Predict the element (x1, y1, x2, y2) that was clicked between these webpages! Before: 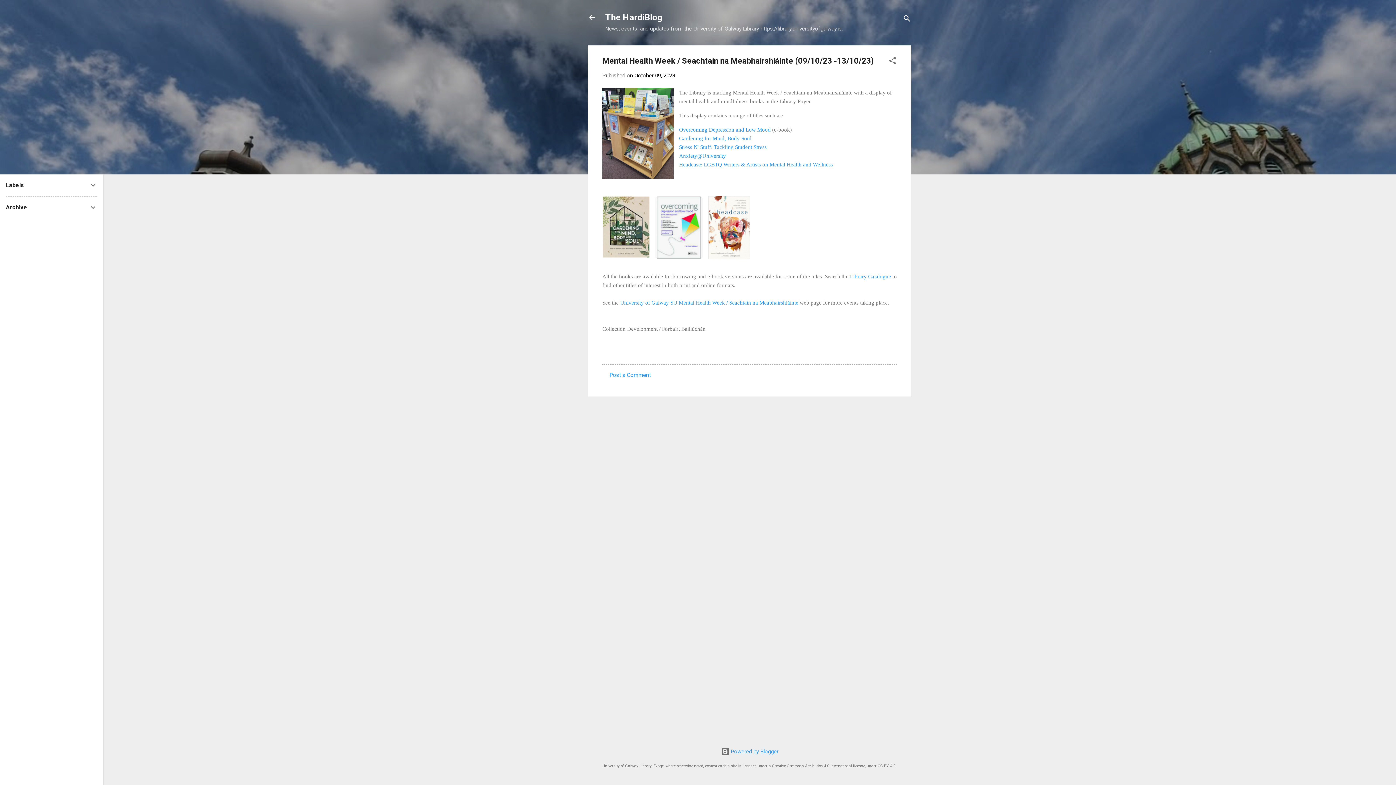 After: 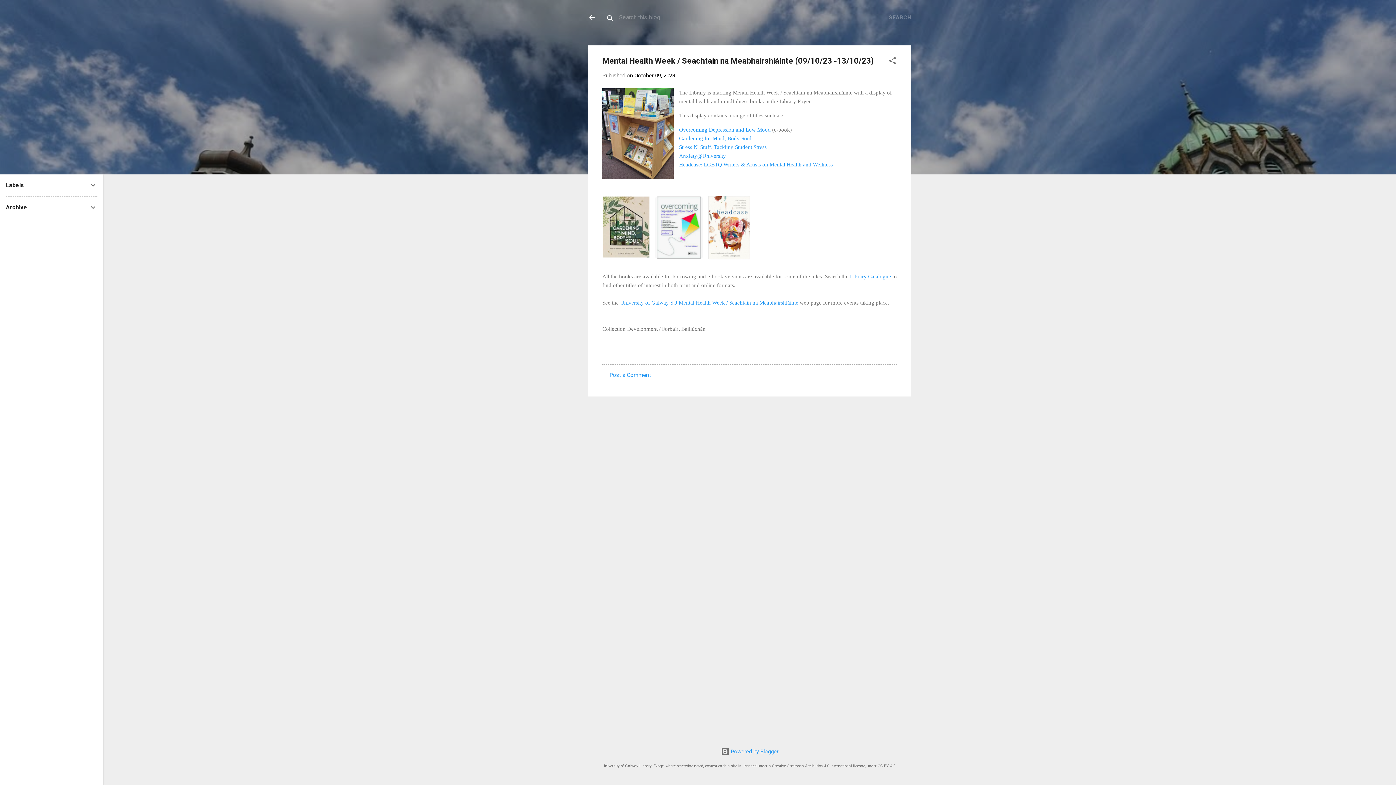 Action: bbox: (902, 8, 911, 30) label: Search